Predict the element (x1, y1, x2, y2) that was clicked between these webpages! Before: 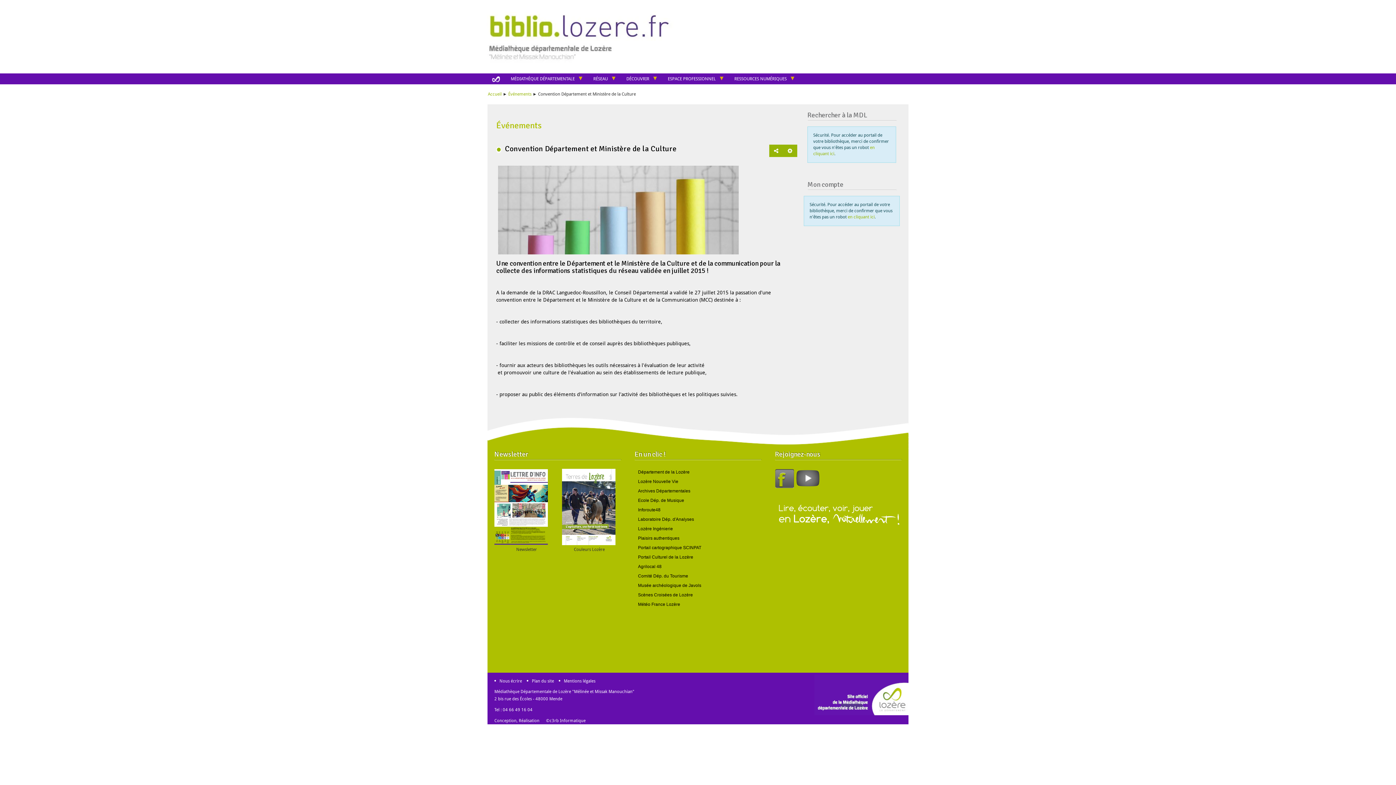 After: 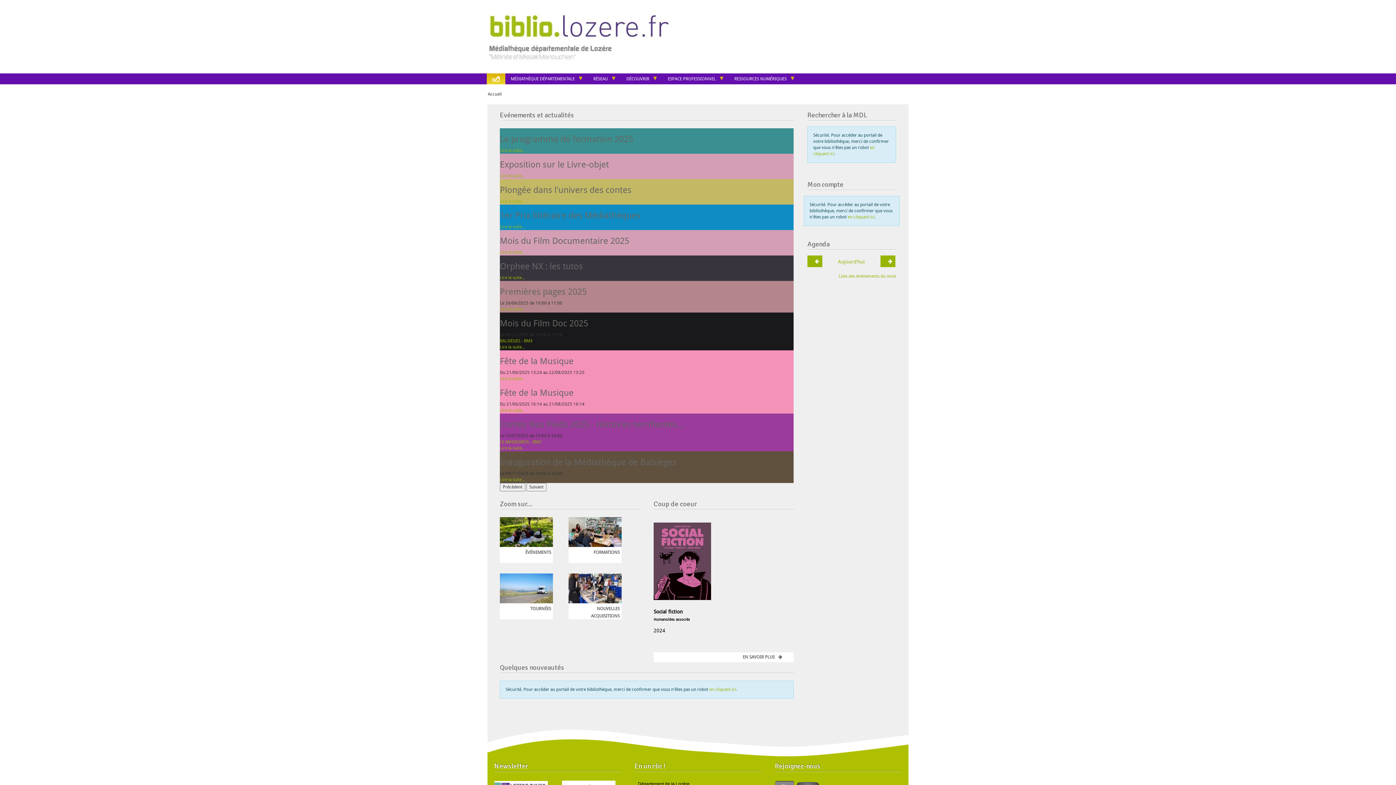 Action: bbox: (480, 33, 683, 39)